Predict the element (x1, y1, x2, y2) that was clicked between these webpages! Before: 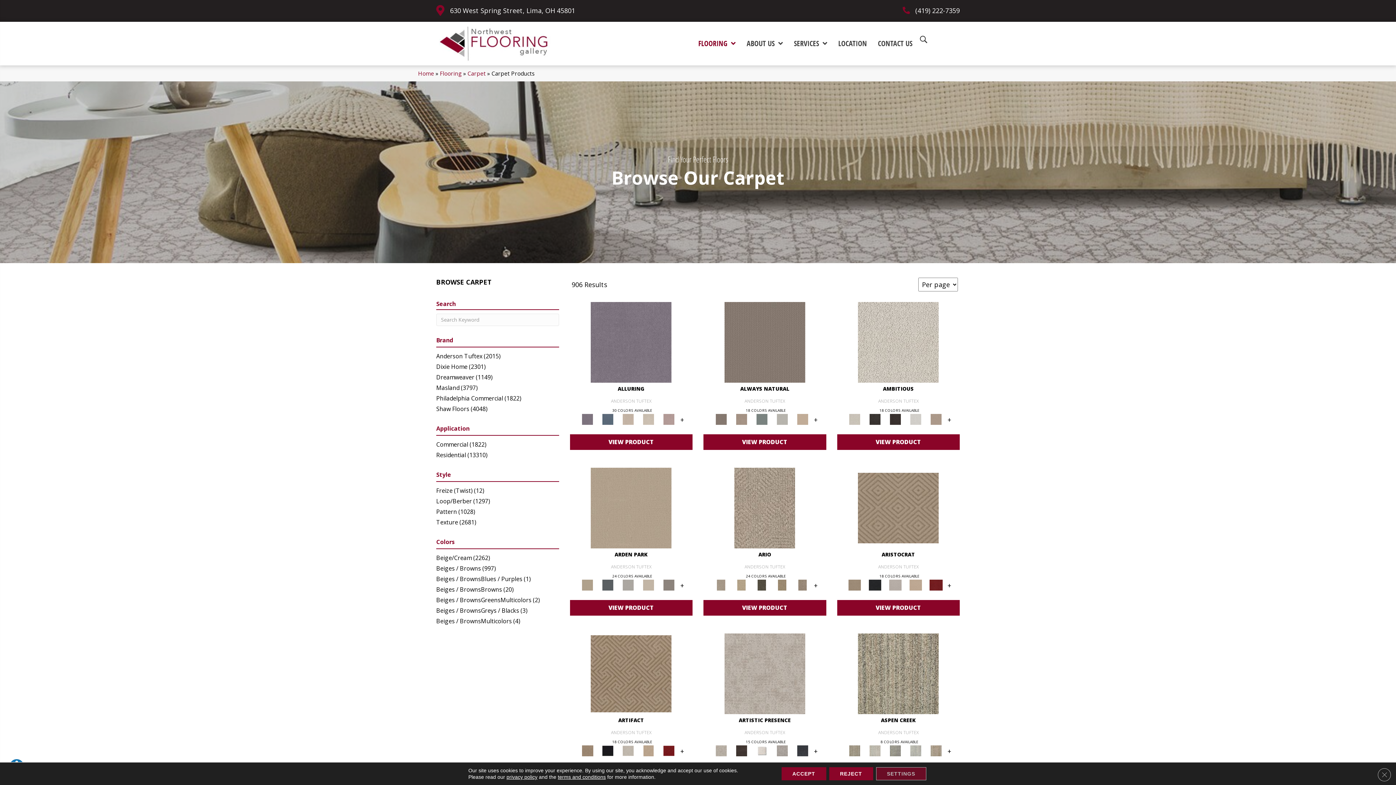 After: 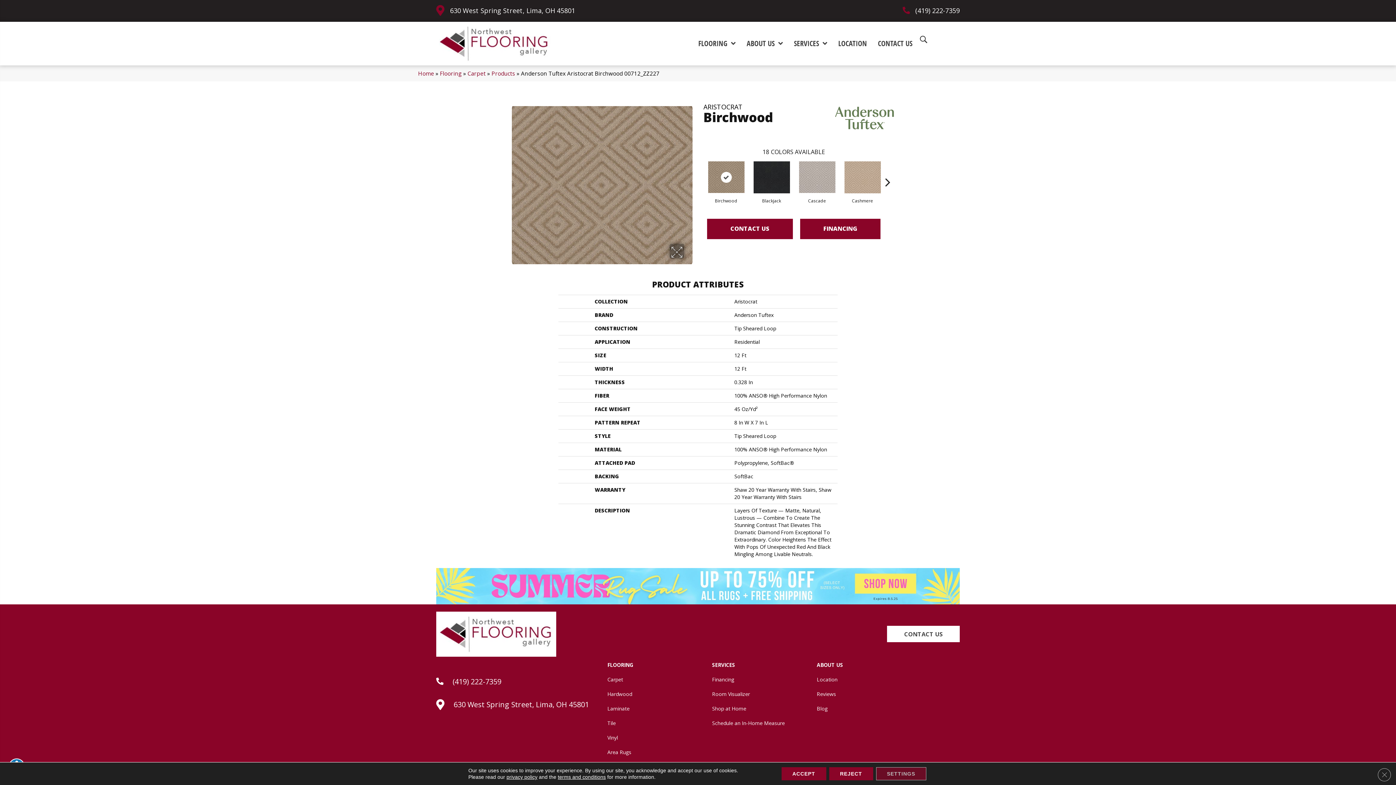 Action: bbox: (837, 600, 960, 616) label: VIEW PRODUCT